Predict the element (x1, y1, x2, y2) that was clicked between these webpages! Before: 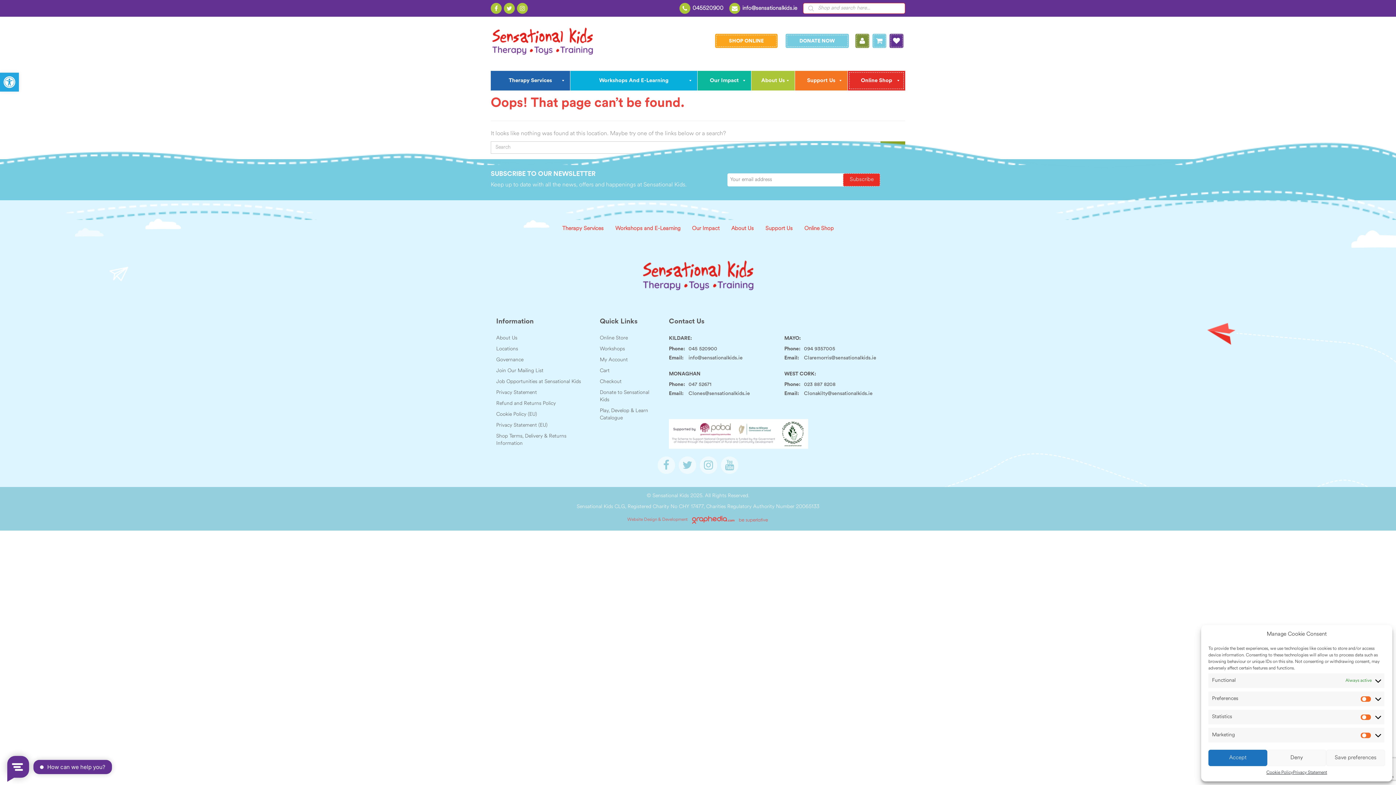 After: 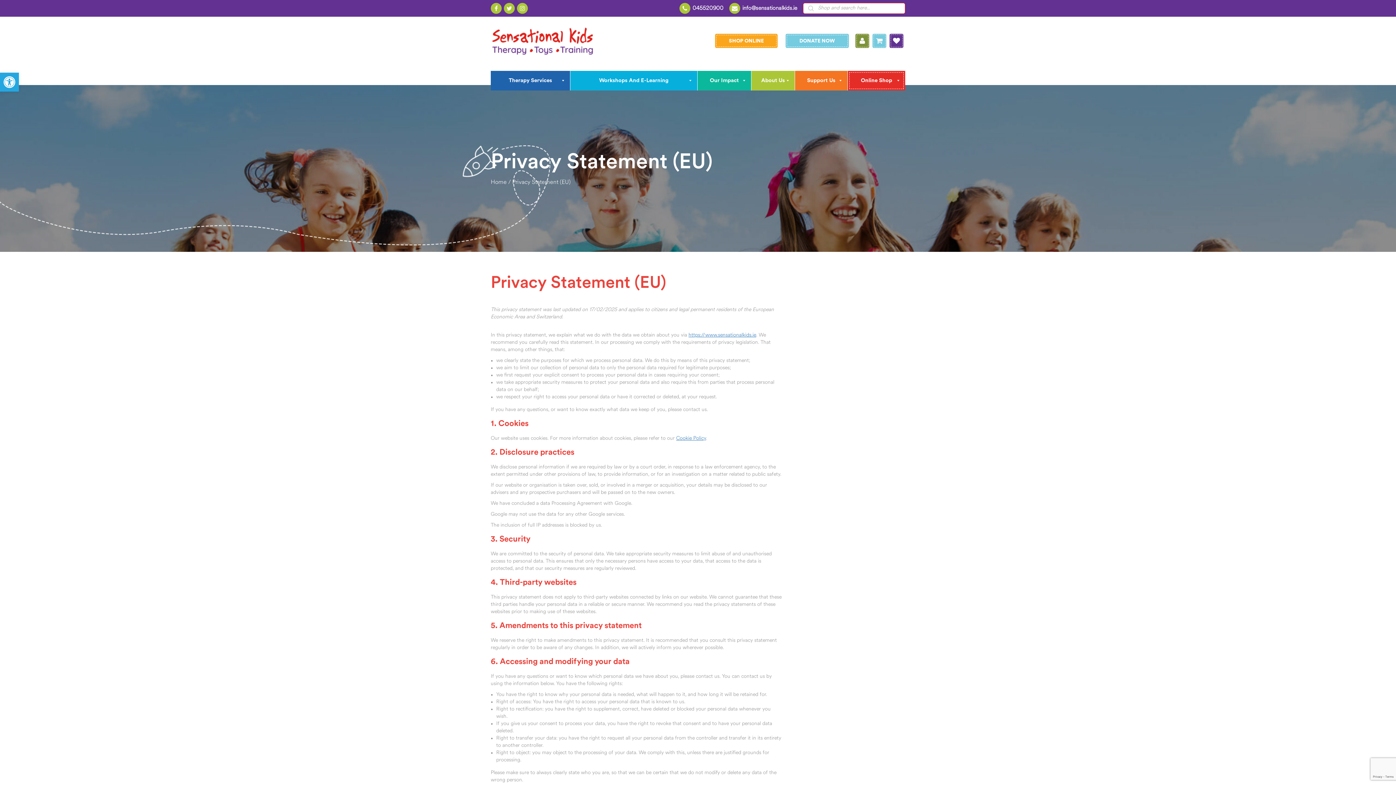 Action: label: Privacy Statement bbox: (1293, 770, 1327, 776)